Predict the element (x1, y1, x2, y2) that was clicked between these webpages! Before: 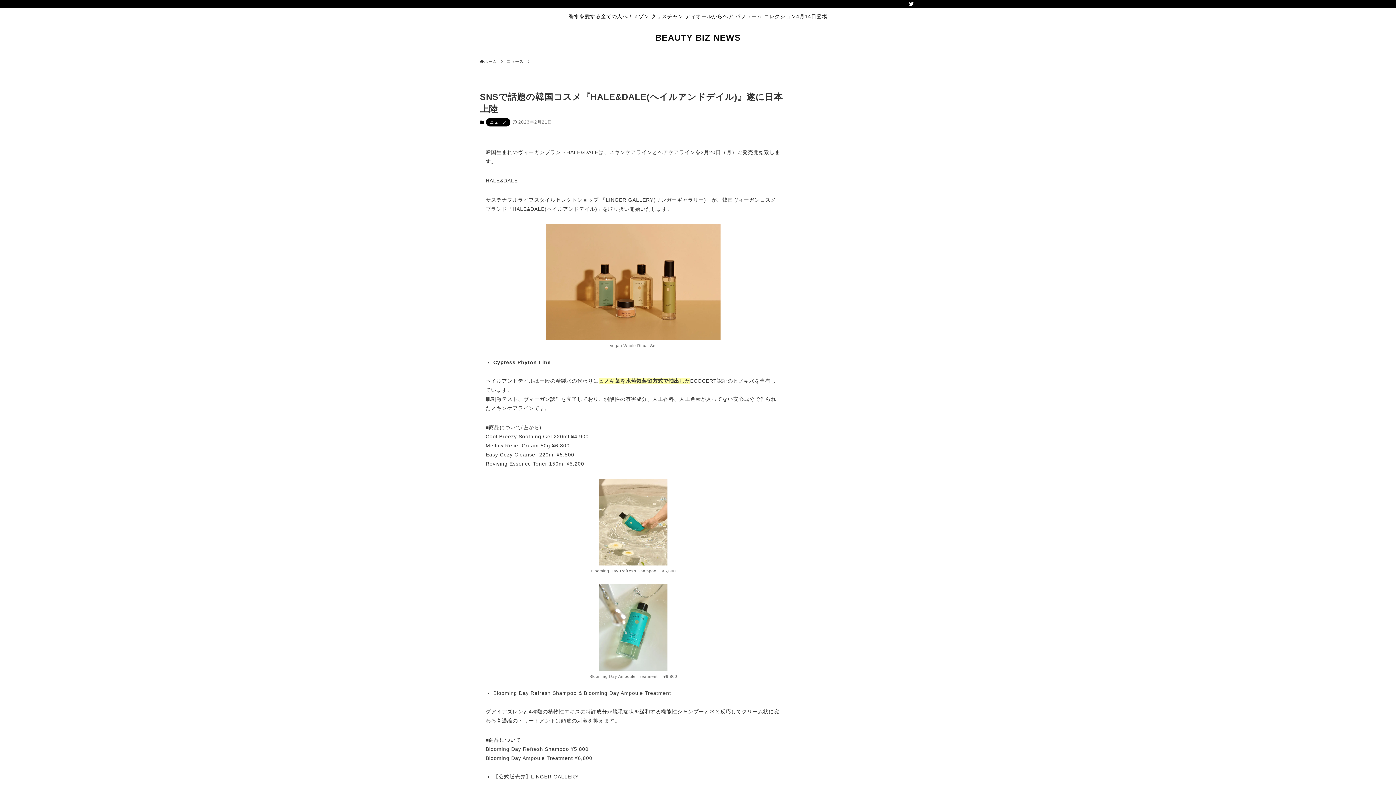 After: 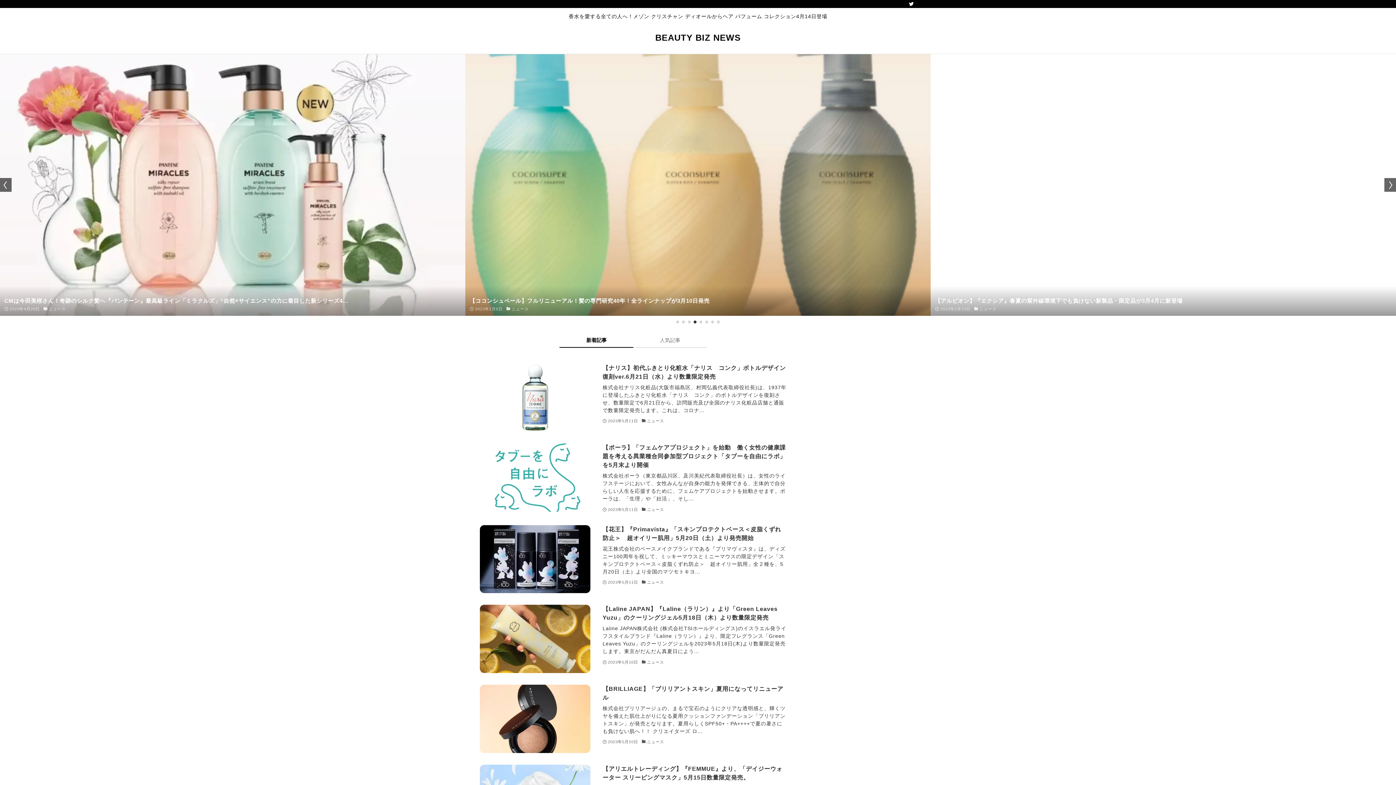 Action: label: BEAUTY BIZ NEWS bbox: (655, 33, 740, 42)